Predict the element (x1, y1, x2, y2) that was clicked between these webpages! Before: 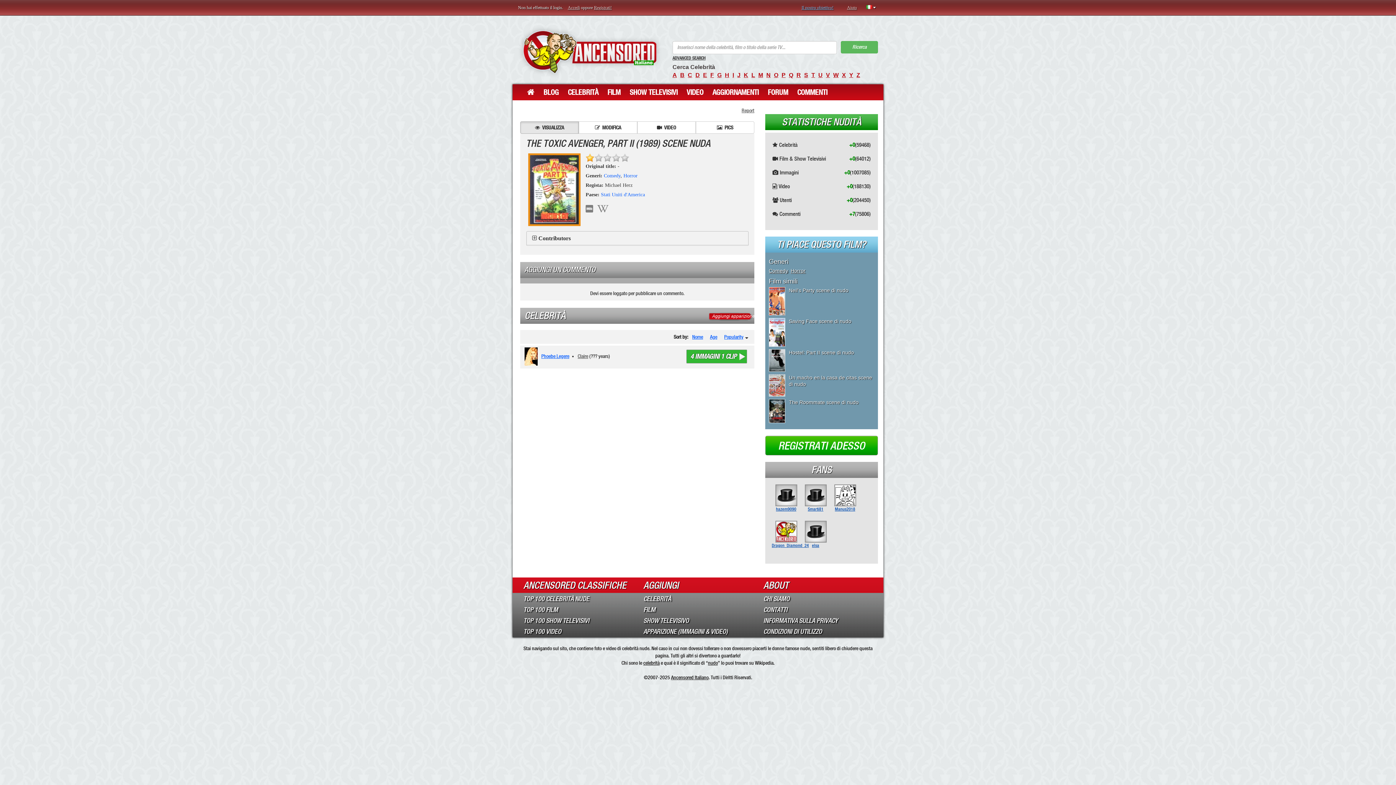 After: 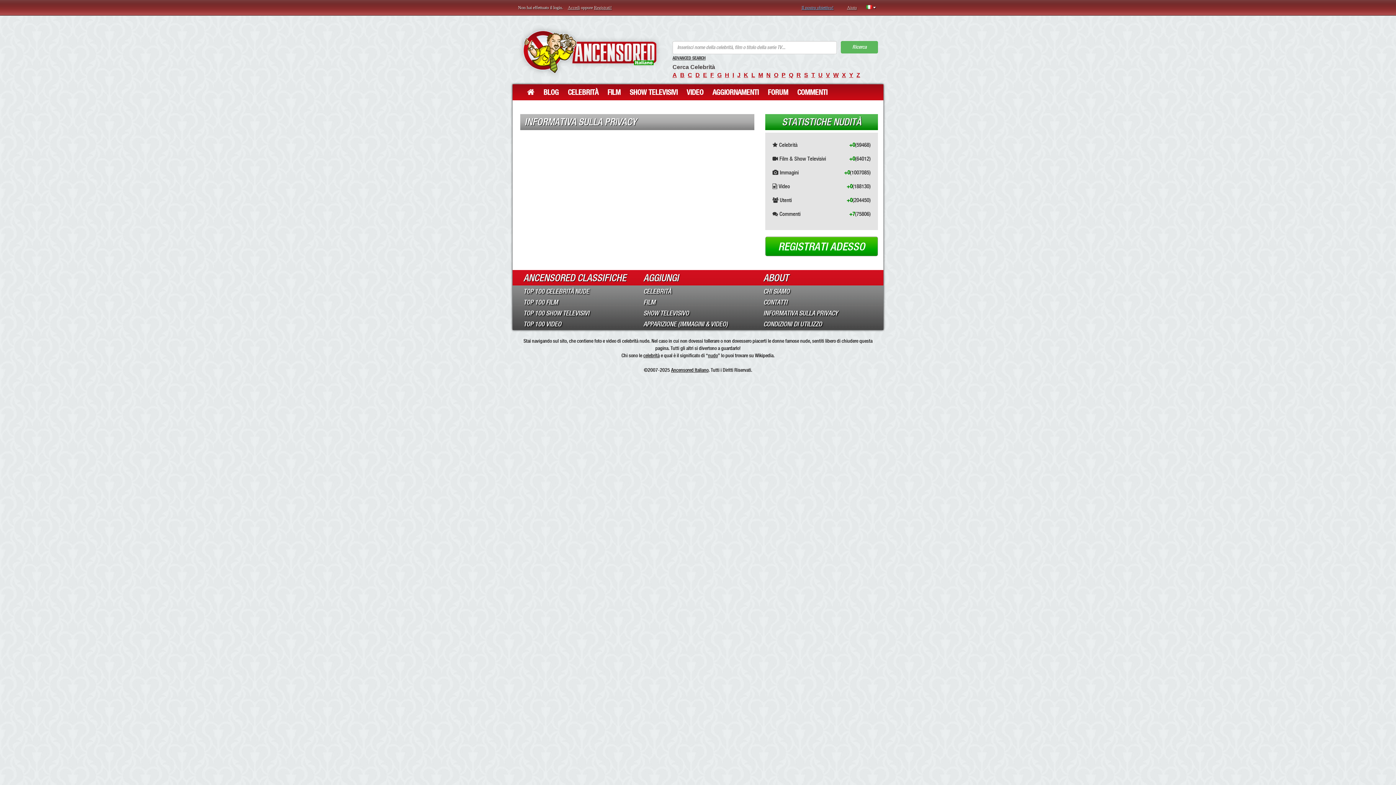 Action: label: INFORMATIVA SULLA PRIVACY bbox: (763, 615, 872, 626)